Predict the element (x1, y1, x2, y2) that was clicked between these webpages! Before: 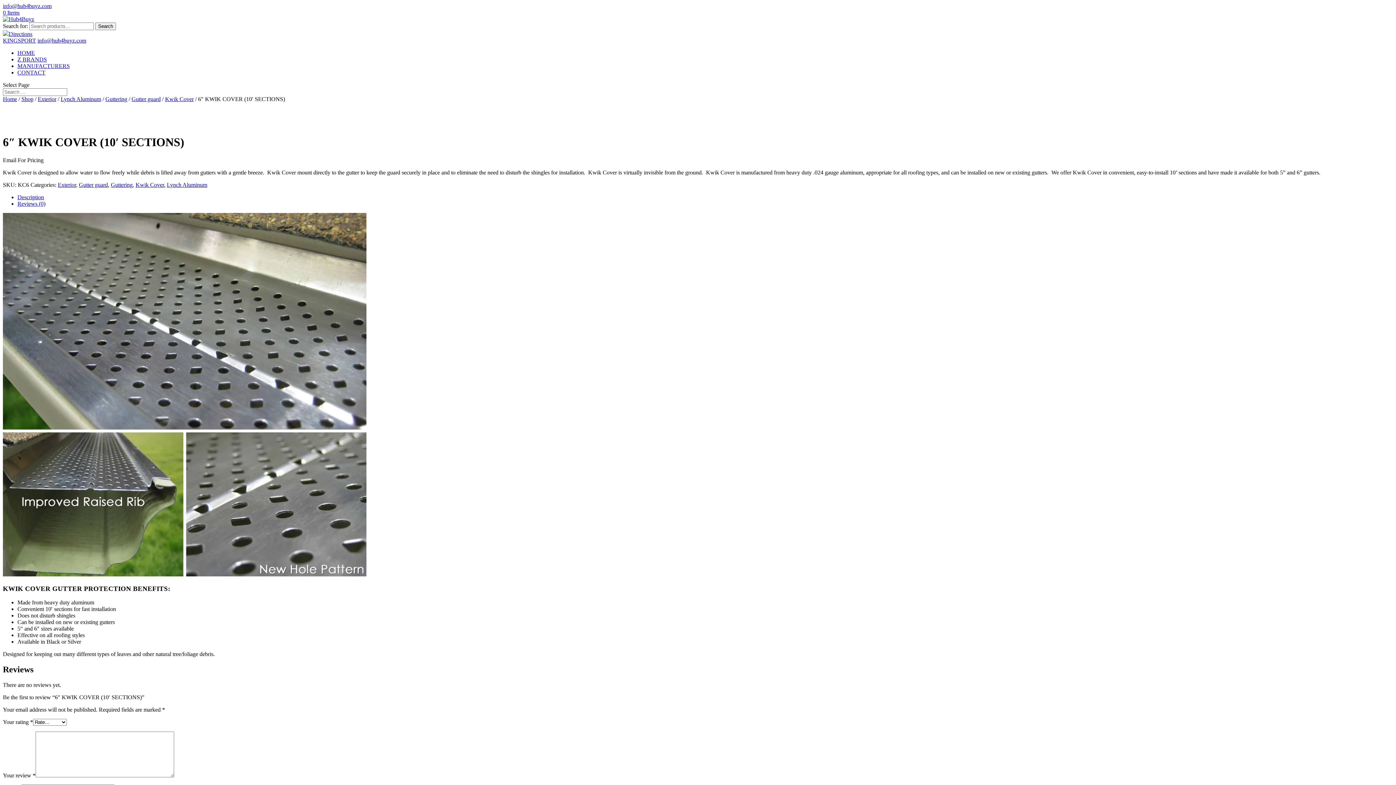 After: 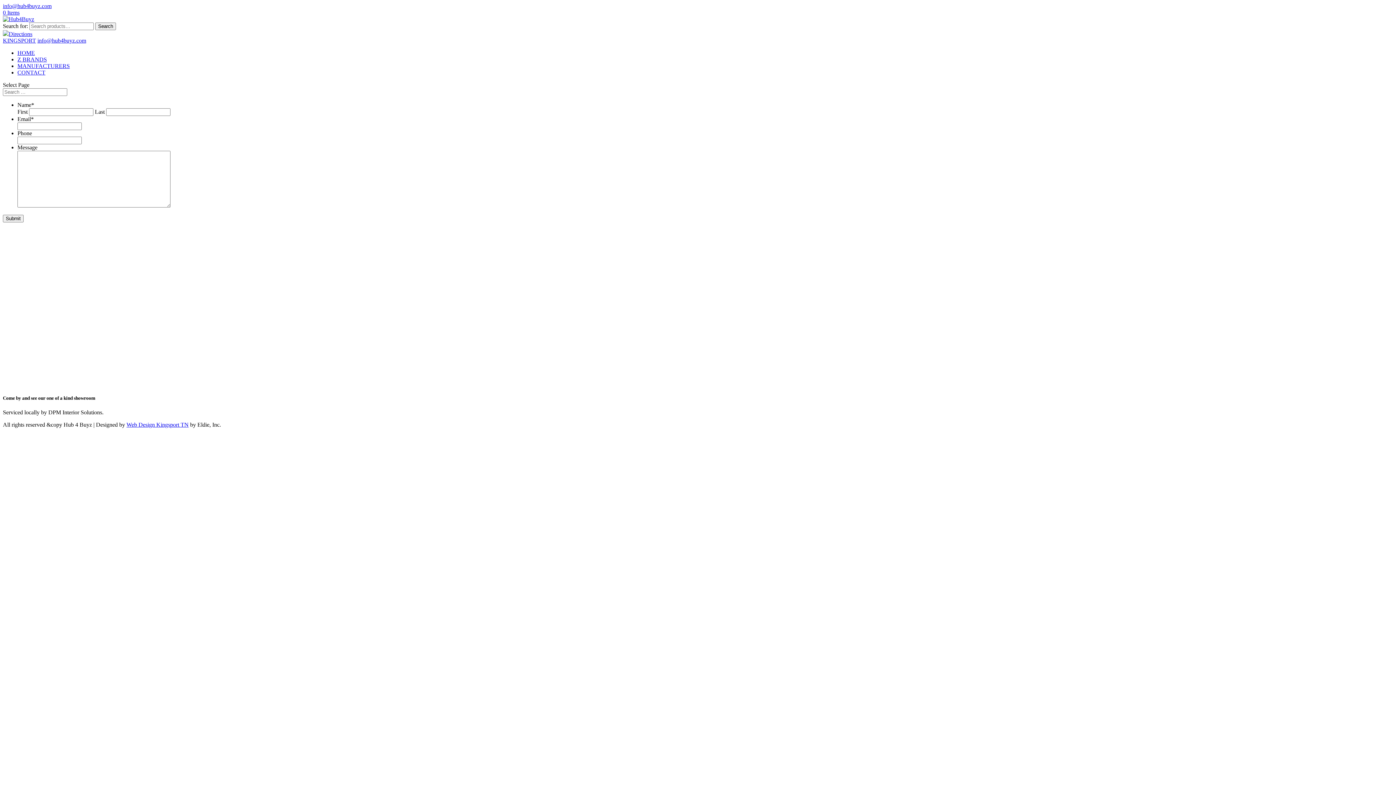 Action: label: CONTACT bbox: (17, 69, 45, 75)